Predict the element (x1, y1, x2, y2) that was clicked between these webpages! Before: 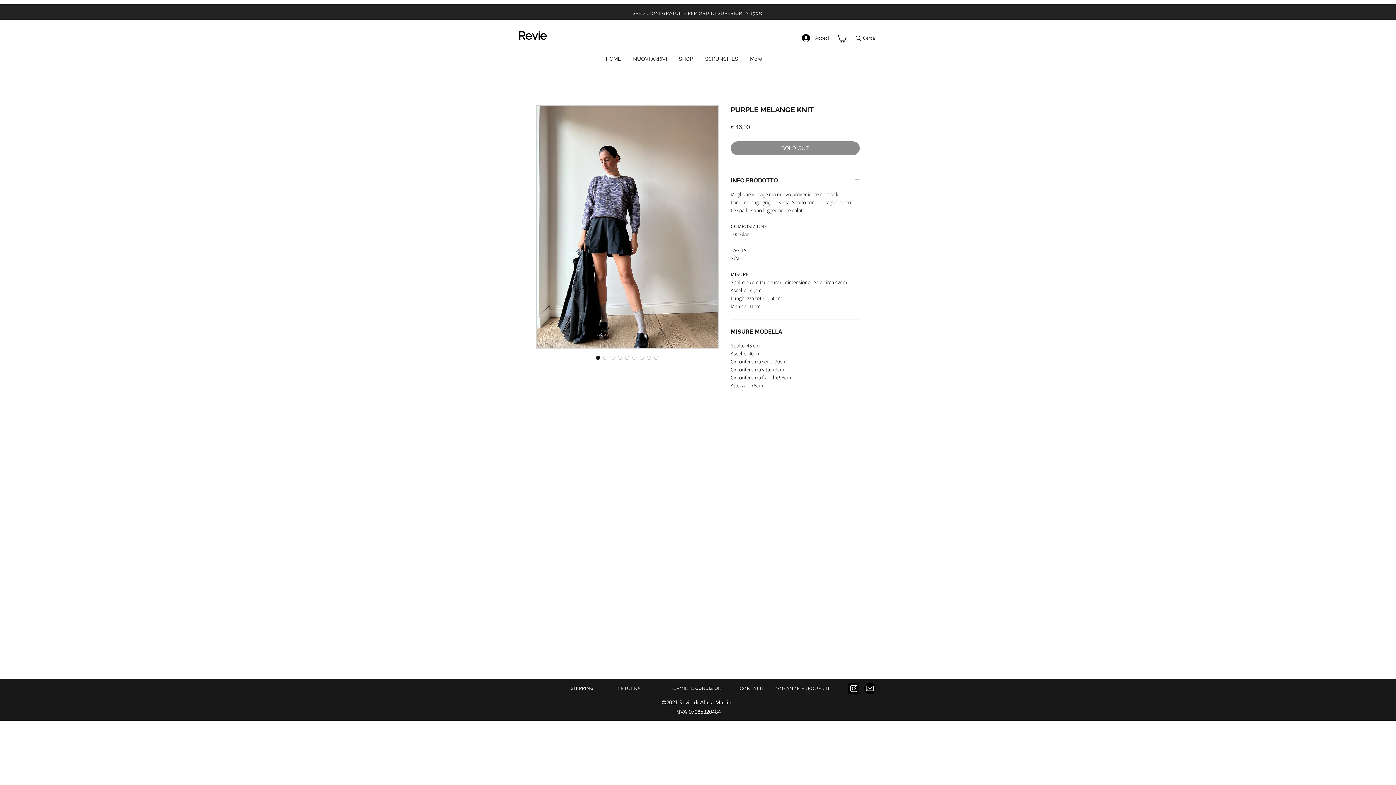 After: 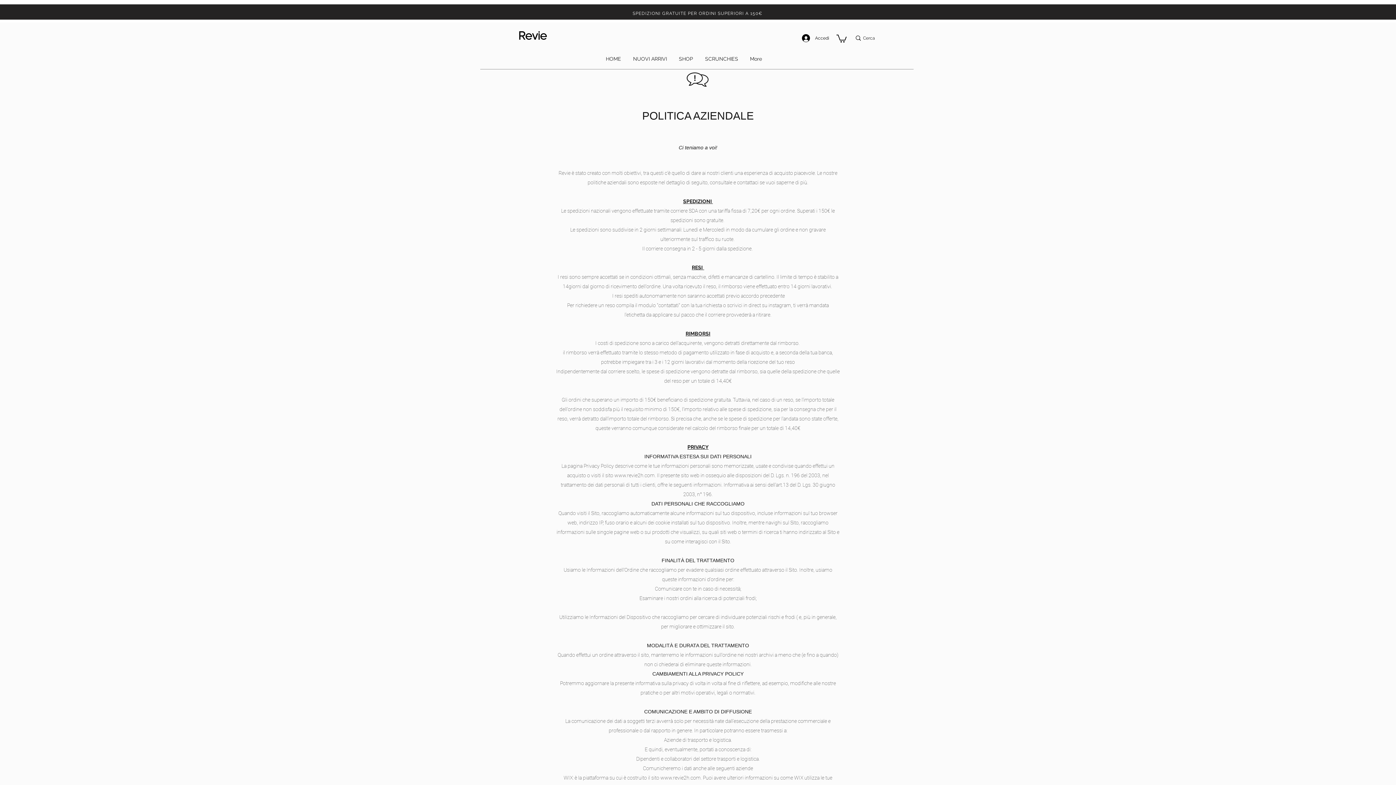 Action: label: SHIPPING bbox: (551, 681, 615, 696)